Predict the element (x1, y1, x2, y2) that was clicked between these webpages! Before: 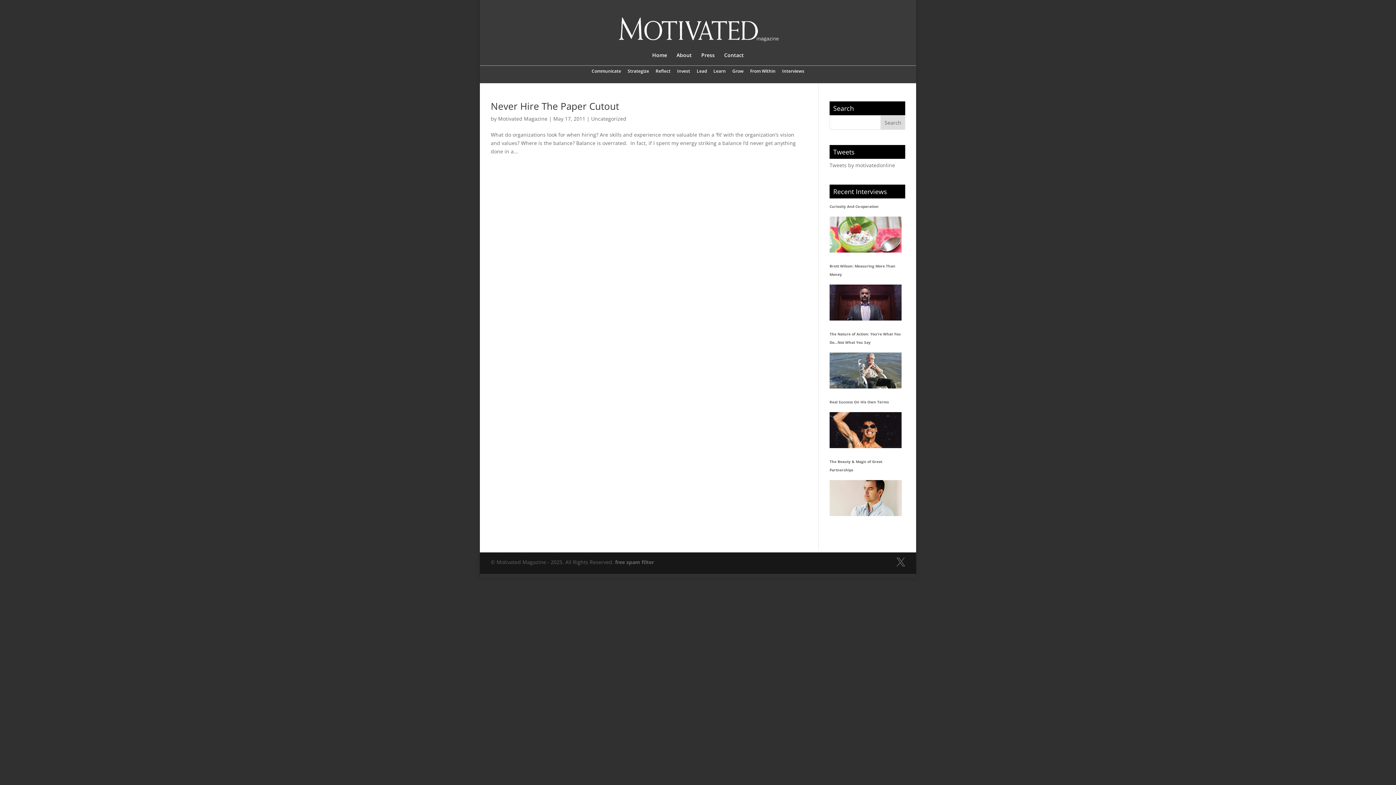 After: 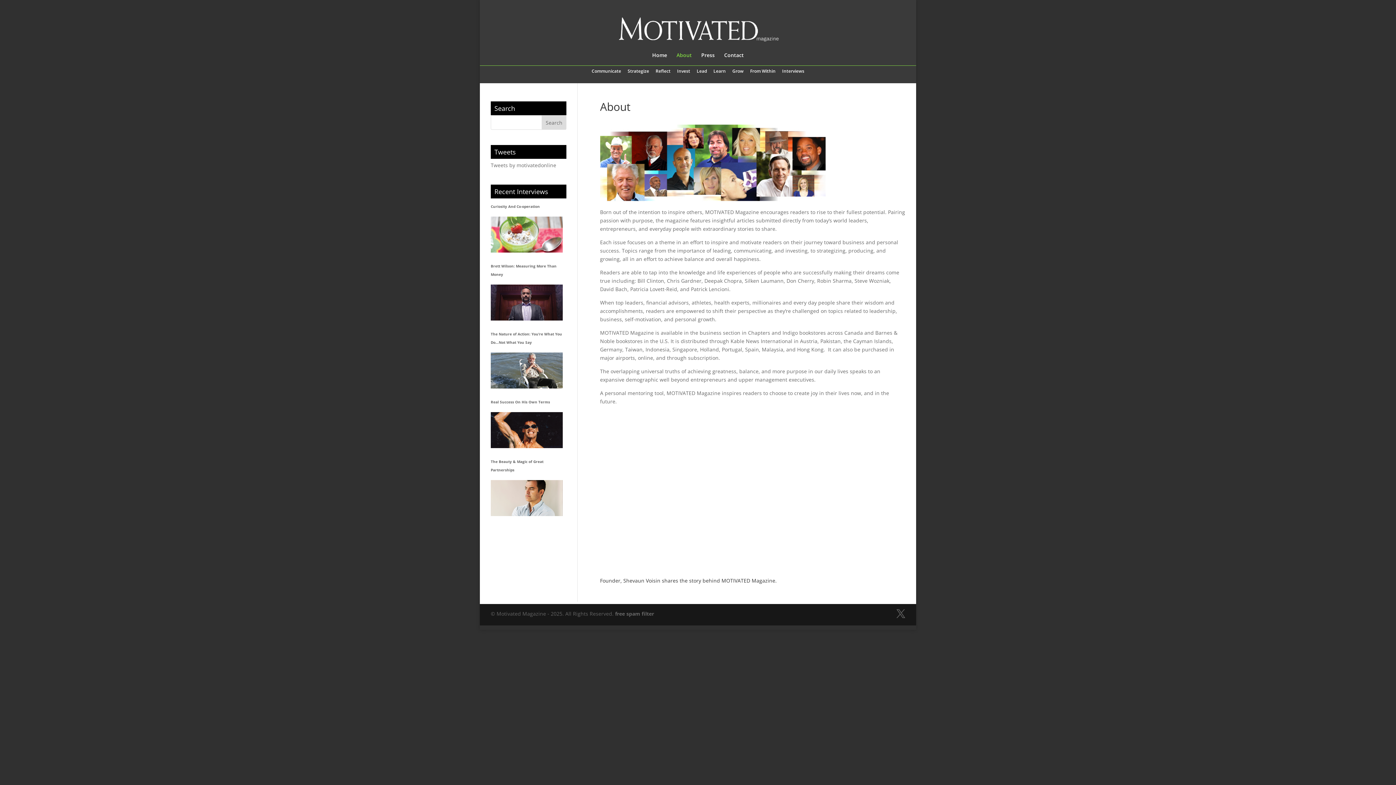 Action: label: About bbox: (676, 52, 692, 65)